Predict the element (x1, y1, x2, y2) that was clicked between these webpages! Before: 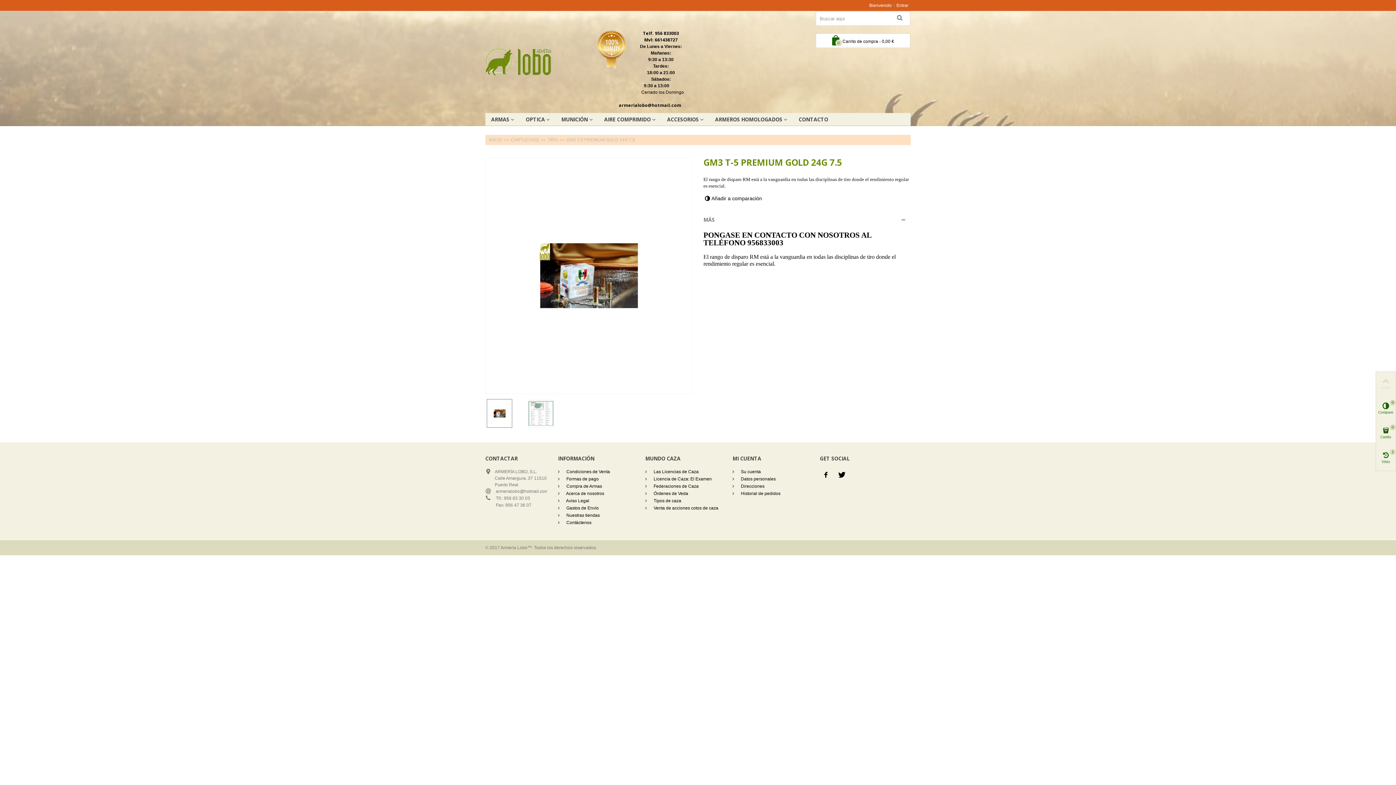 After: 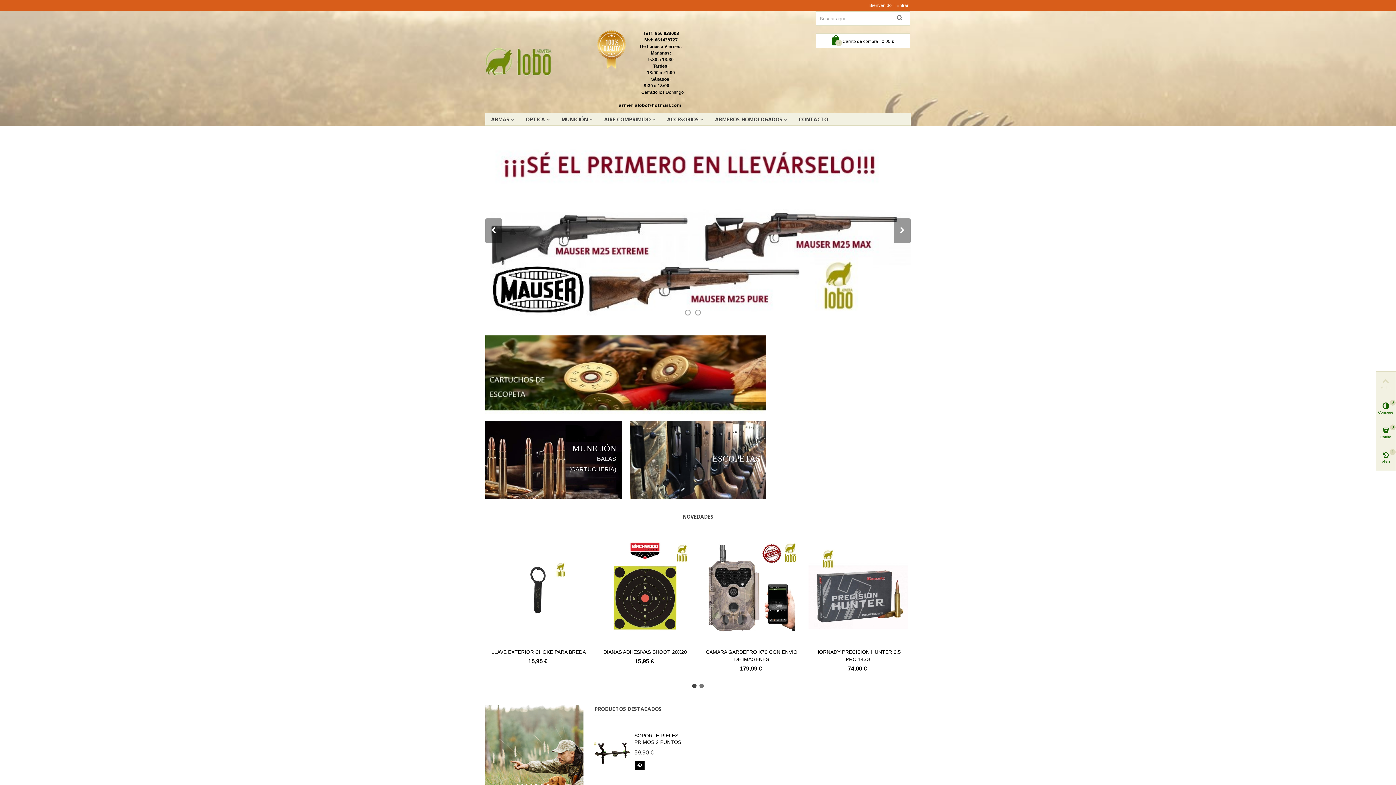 Action: bbox: (489, 137, 502, 142) label: INICIO